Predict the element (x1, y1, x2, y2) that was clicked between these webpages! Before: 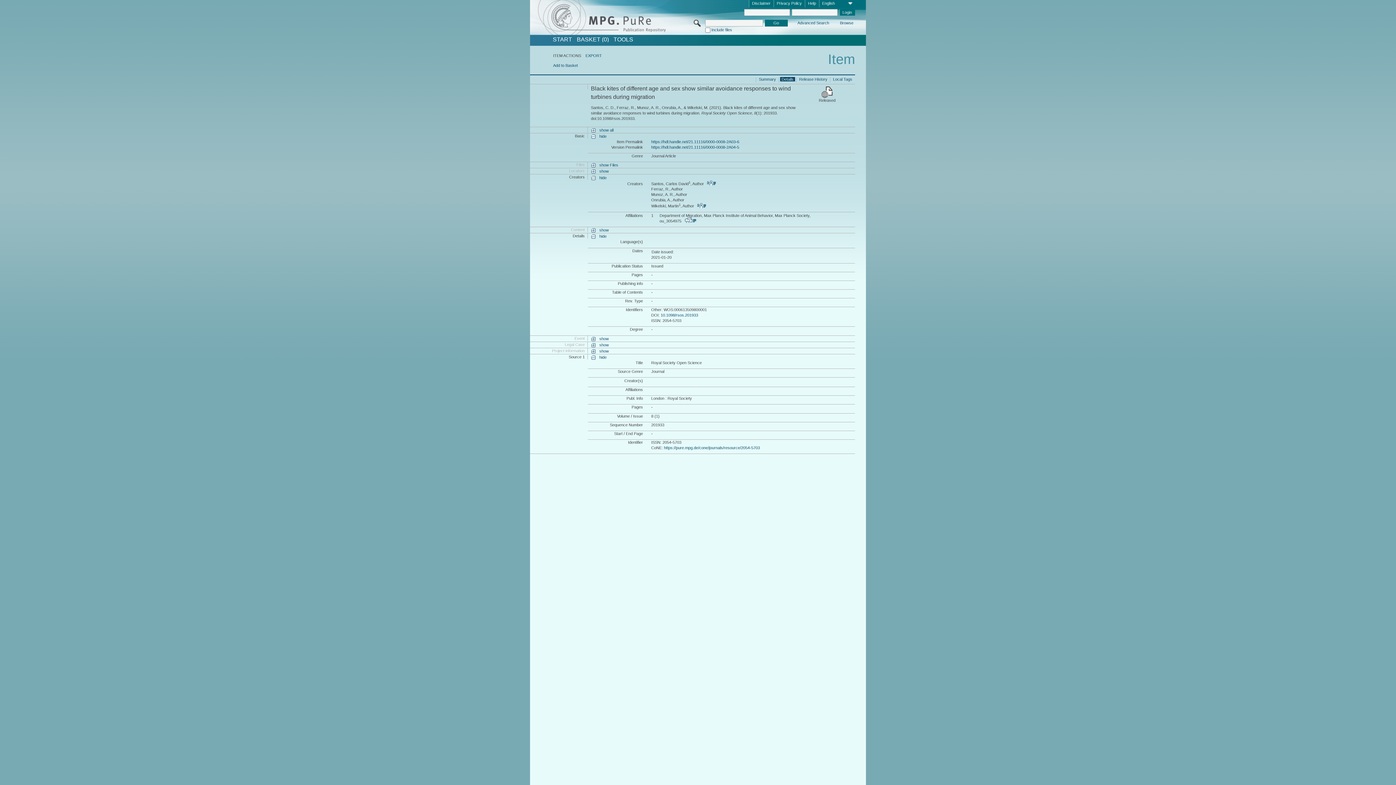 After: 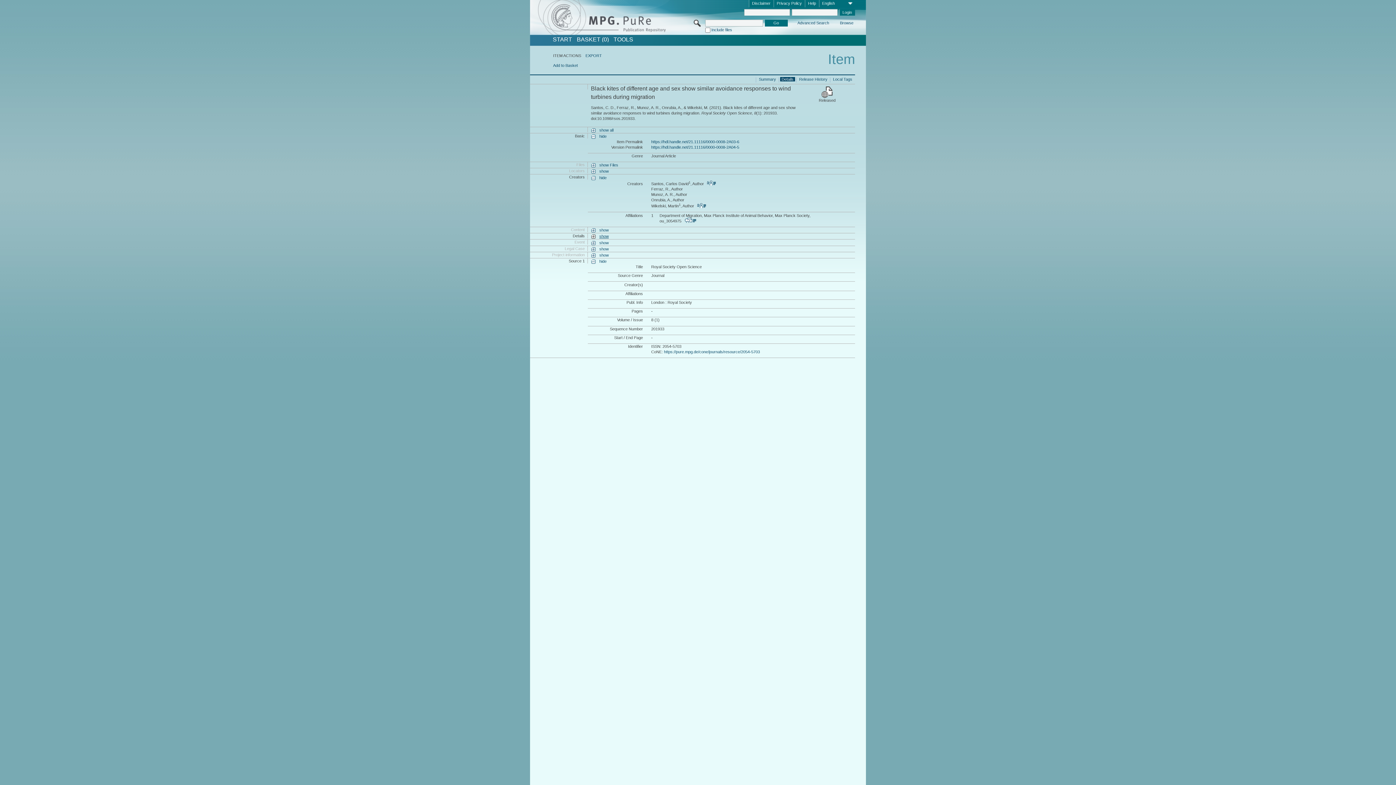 Action: bbox: (591, 234, 606, 239) label: hide